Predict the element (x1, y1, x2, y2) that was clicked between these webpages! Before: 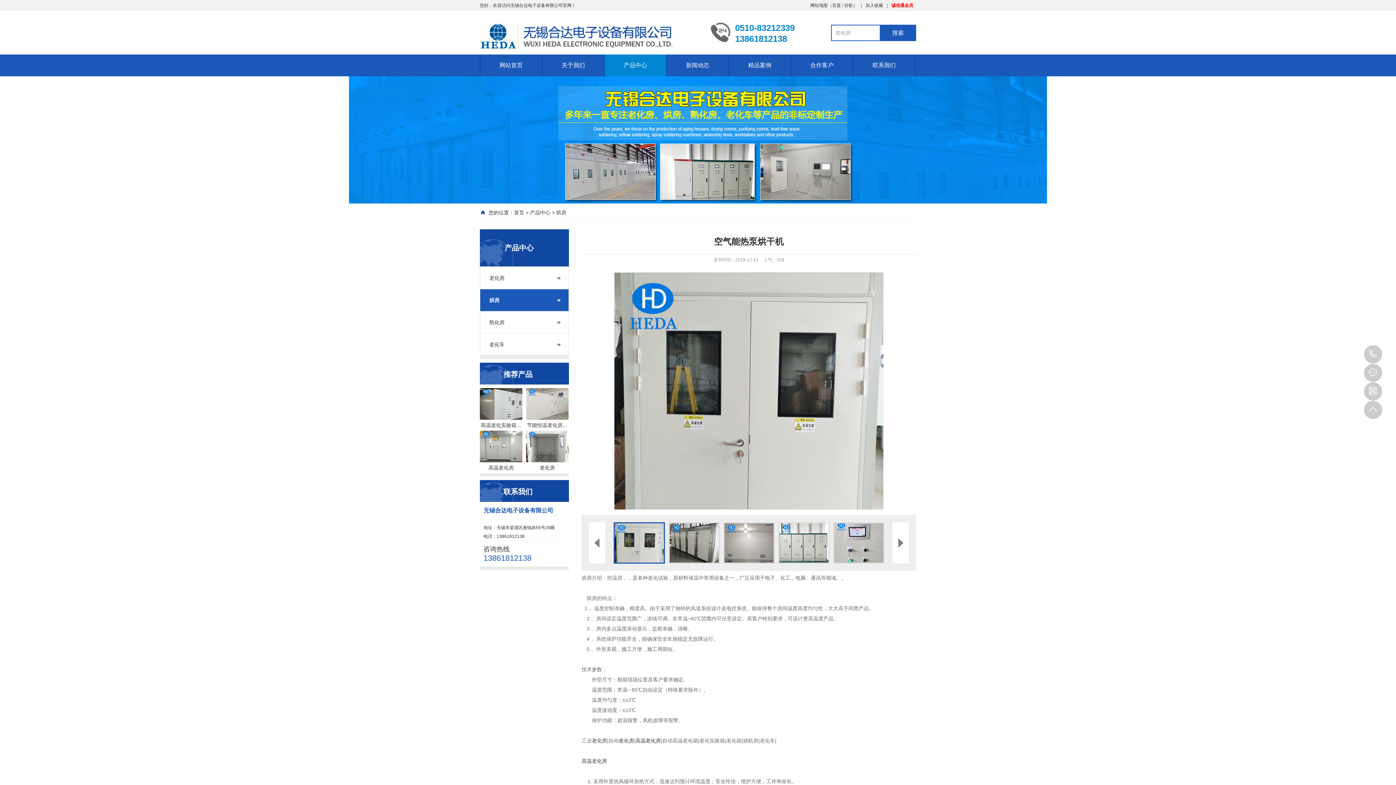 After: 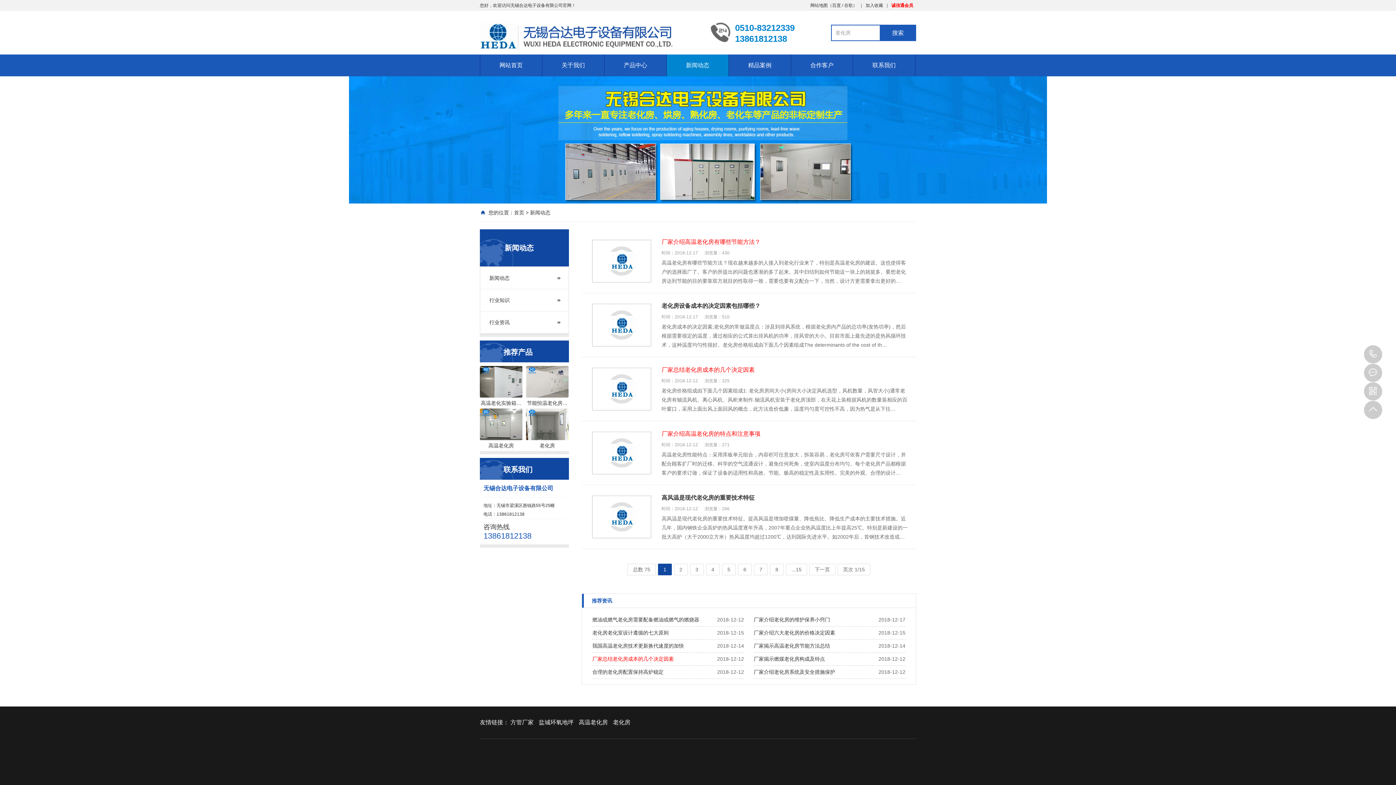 Action: bbox: (666, 54, 728, 76) label: 新闻动态